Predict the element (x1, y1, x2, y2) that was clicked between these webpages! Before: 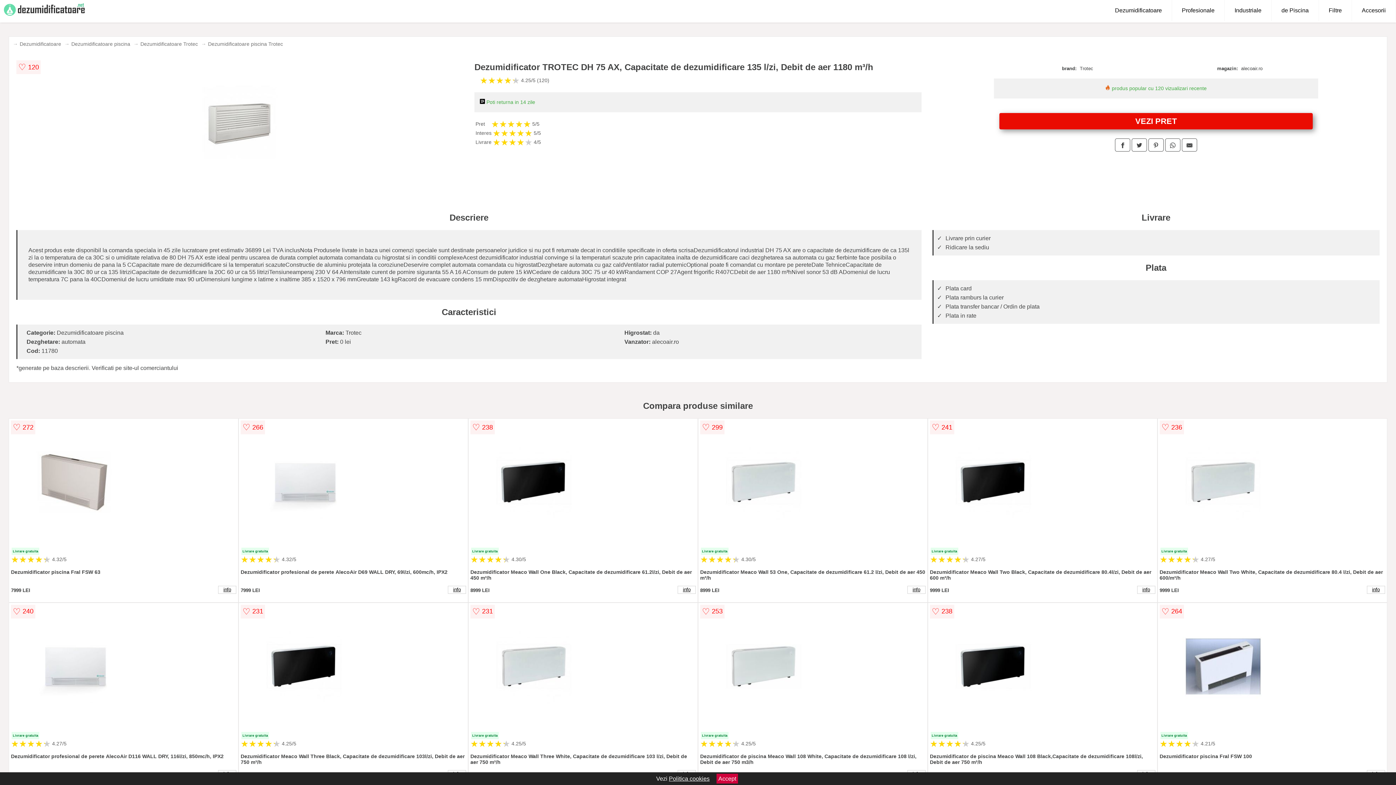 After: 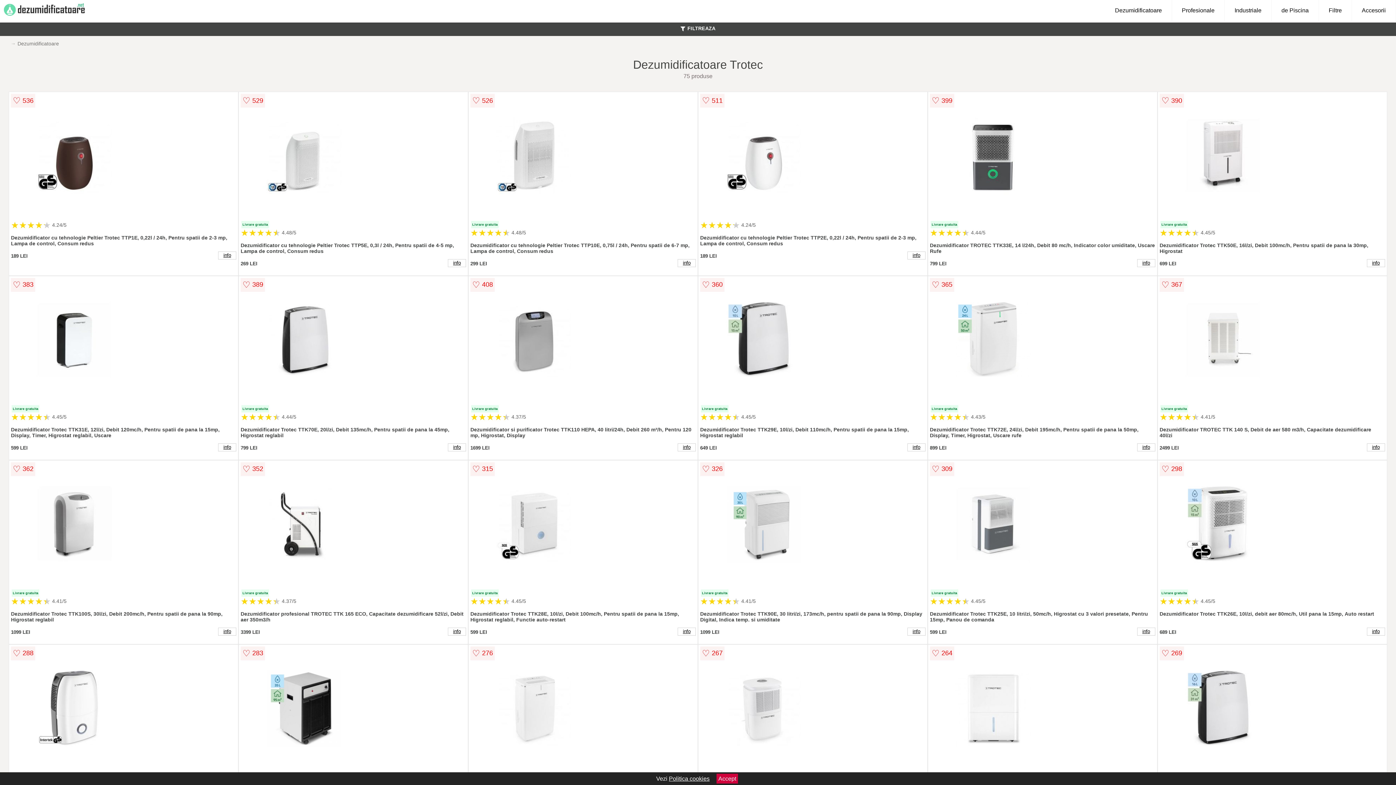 Action: label: Dezumidificatoare Trotec bbox: (140, 41, 197, 46)